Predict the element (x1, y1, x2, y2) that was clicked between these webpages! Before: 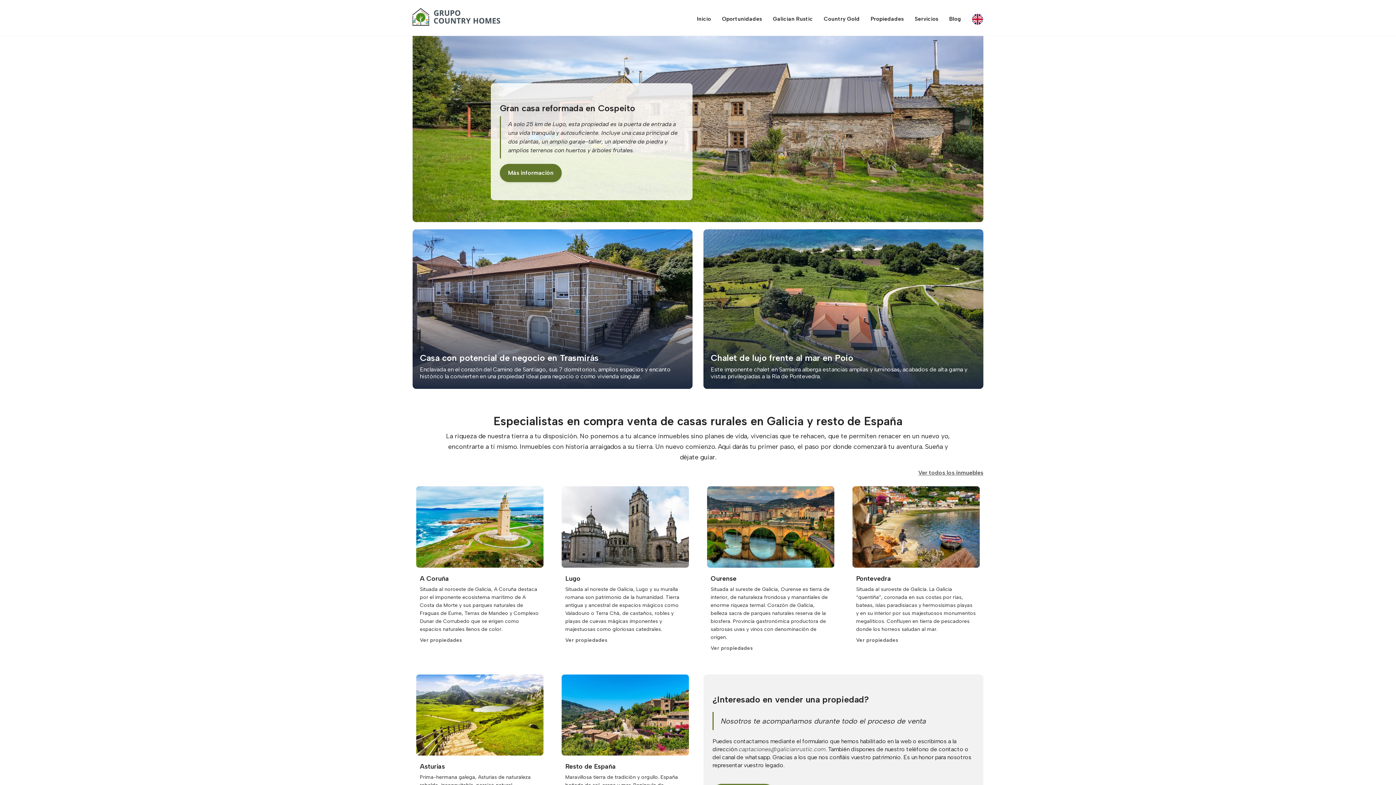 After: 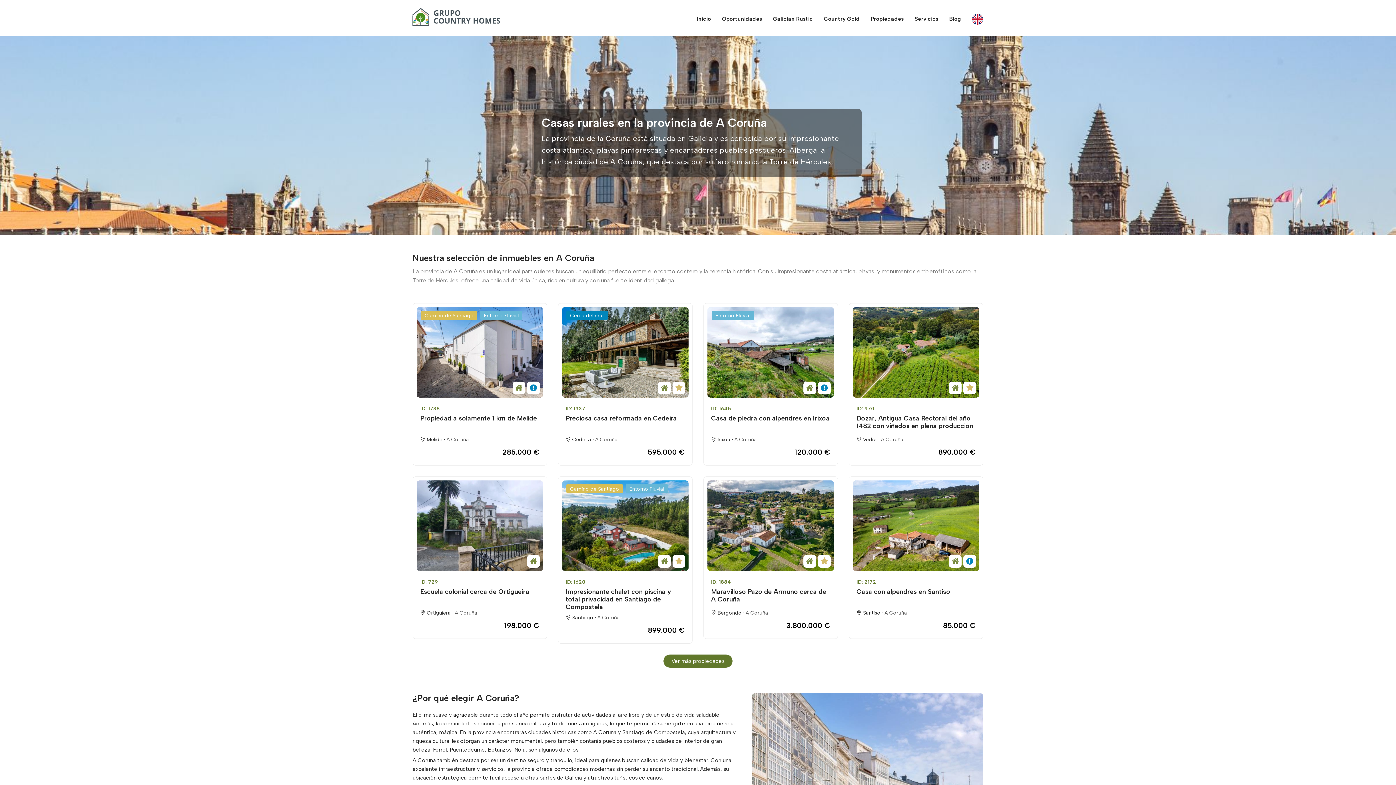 Action: label: A Coruña bbox: (420, 575, 540, 582)